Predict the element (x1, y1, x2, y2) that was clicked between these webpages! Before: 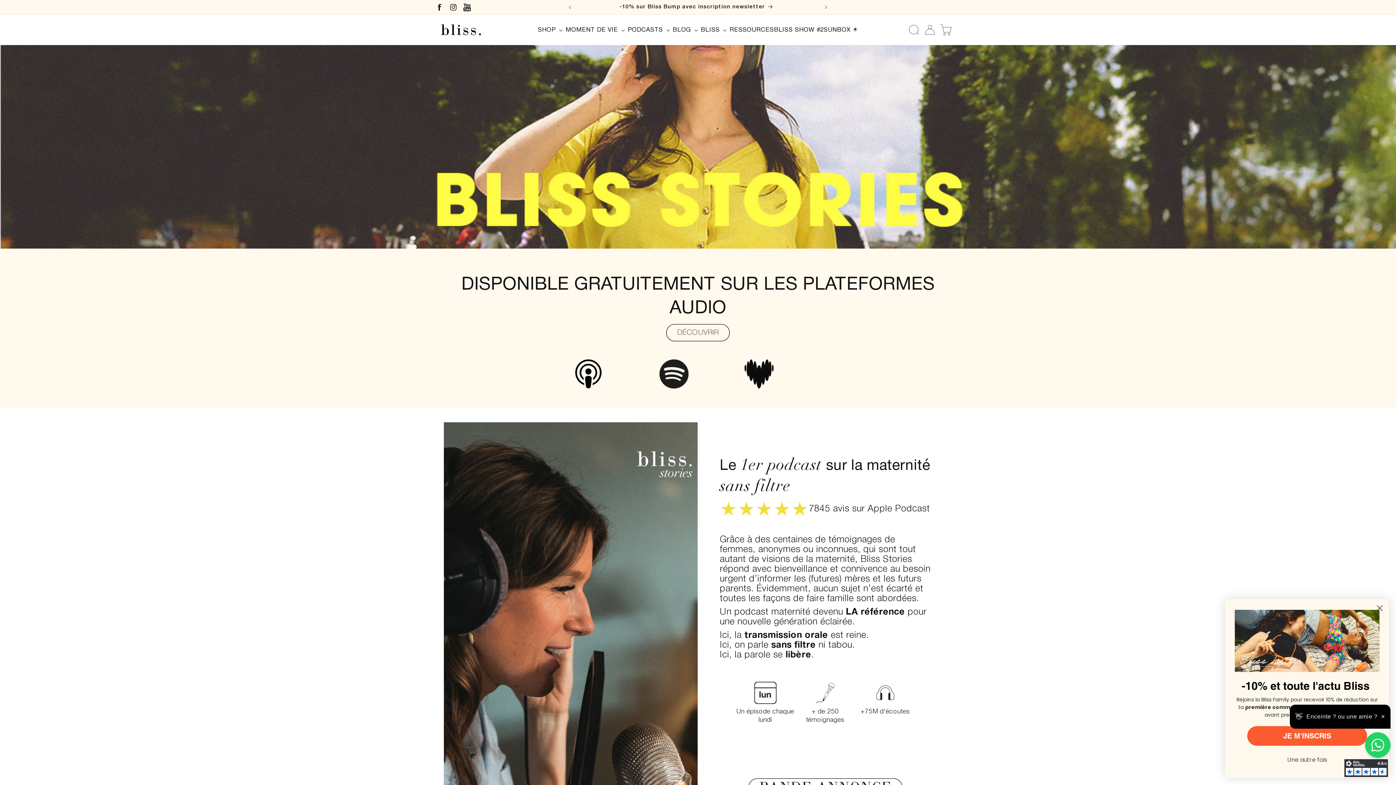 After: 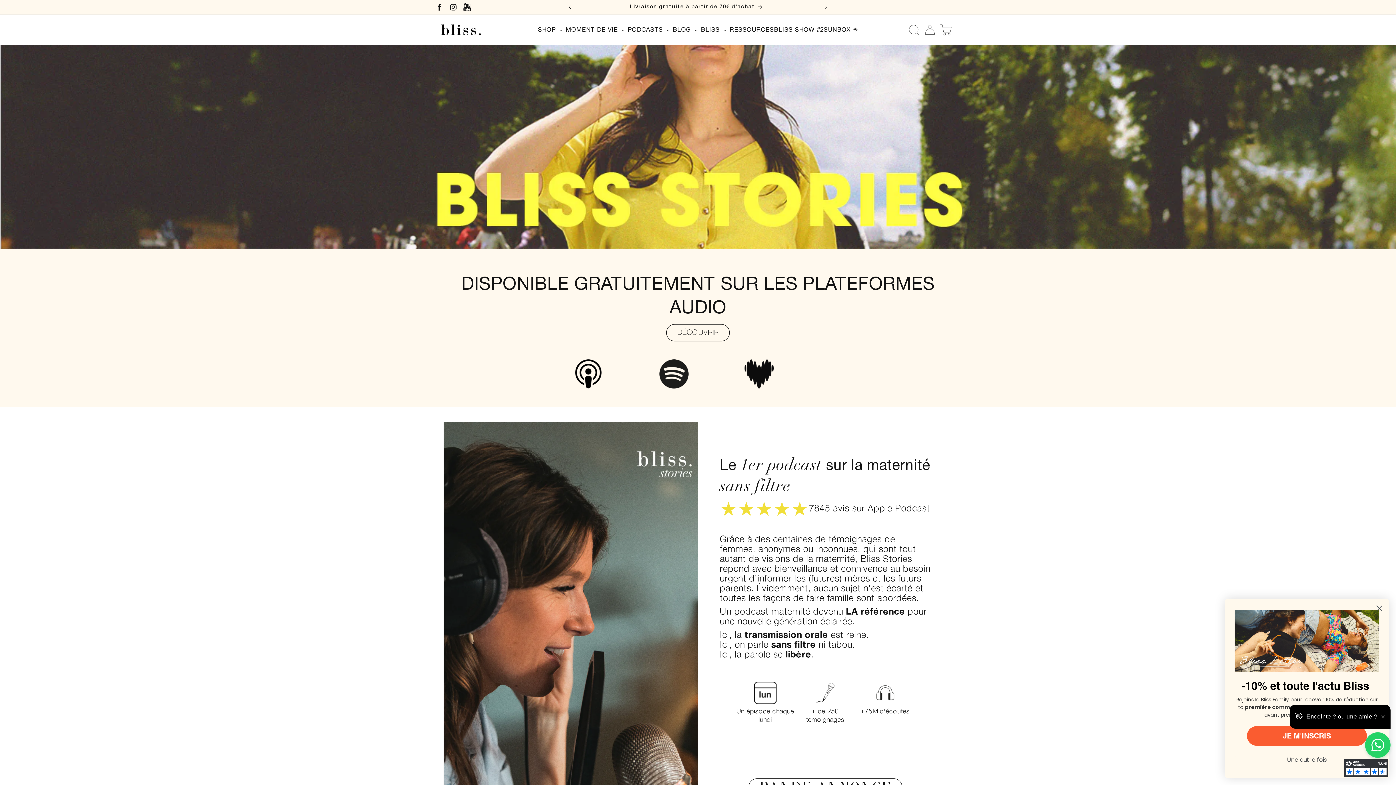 Action: label: Annonce précédente bbox: (562, 0, 578, 14)